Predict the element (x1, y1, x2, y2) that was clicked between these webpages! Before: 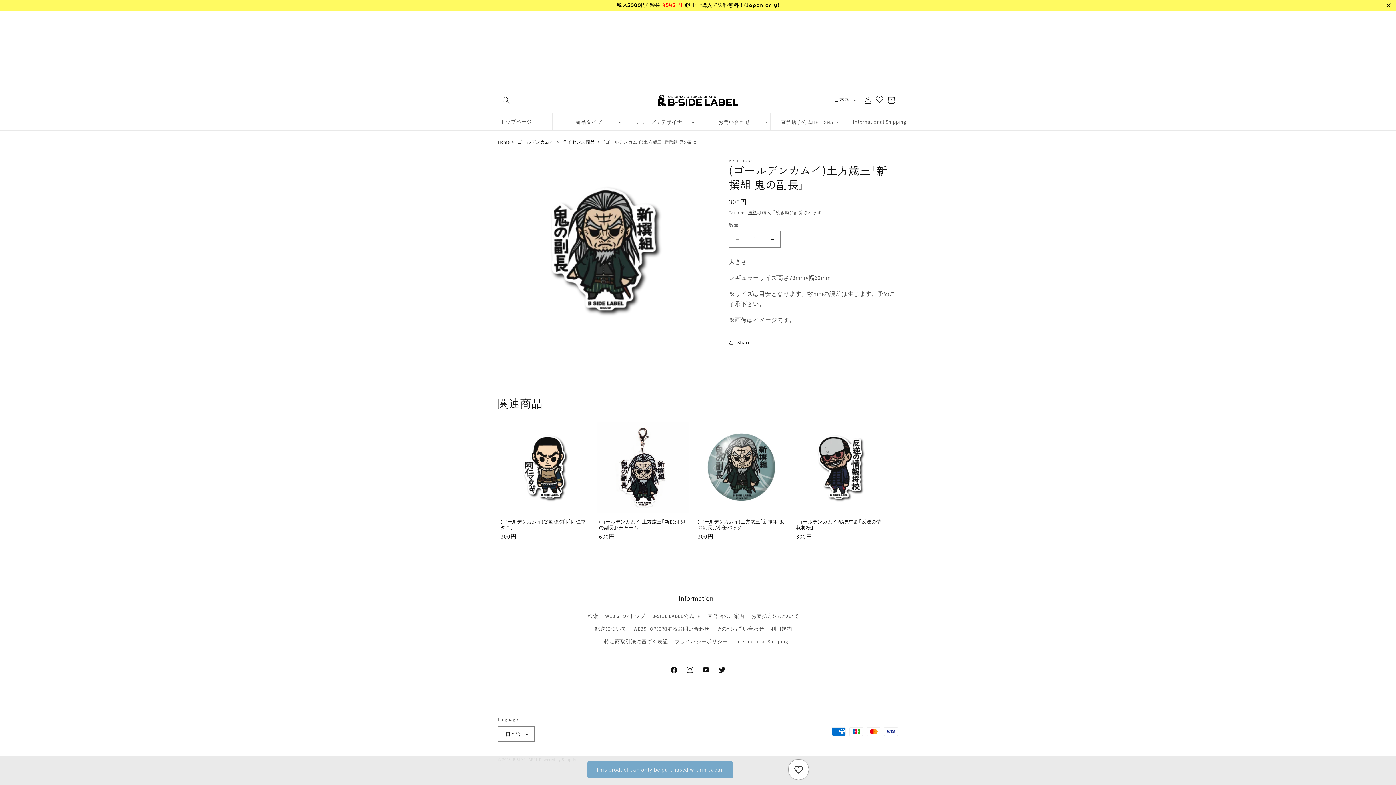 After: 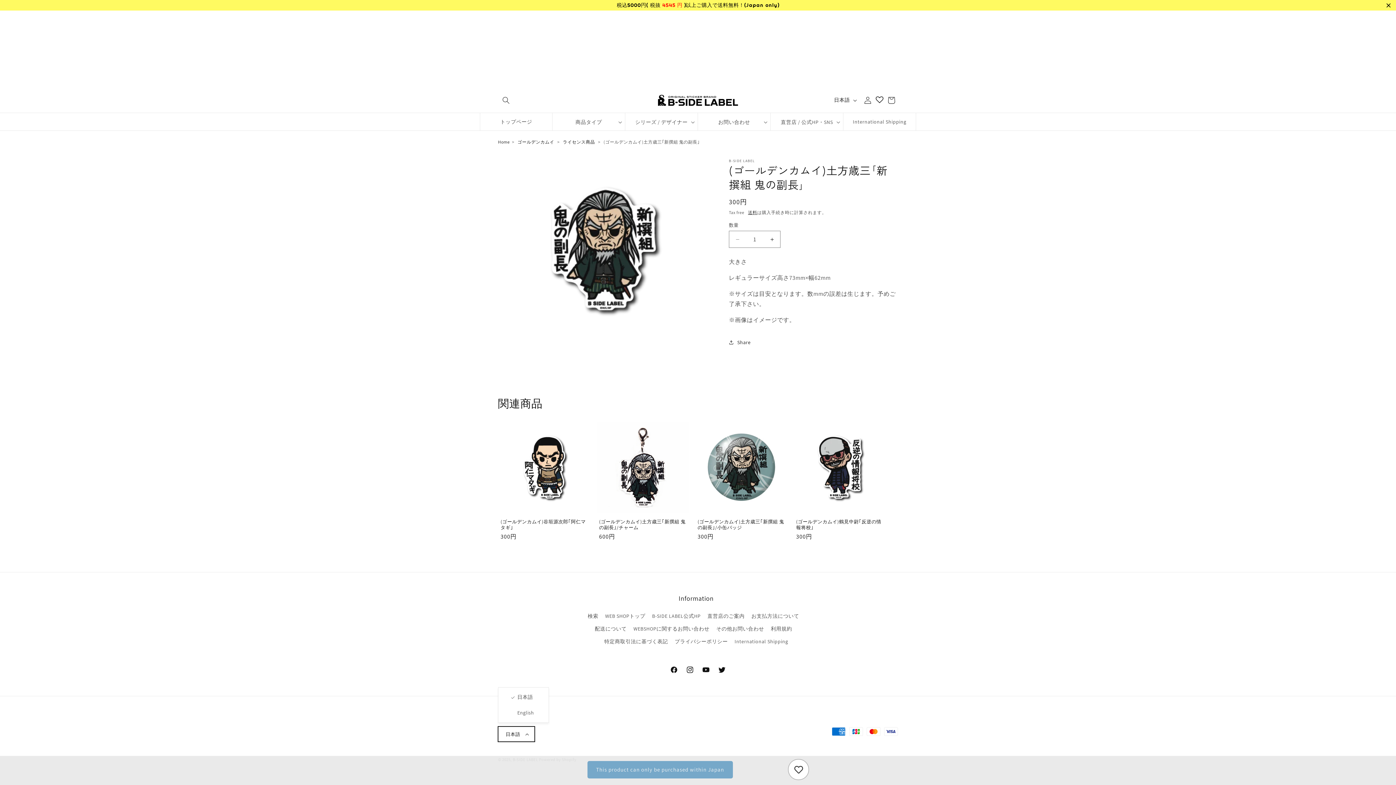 Action: bbox: (498, 726, 534, 742) label: 日本語